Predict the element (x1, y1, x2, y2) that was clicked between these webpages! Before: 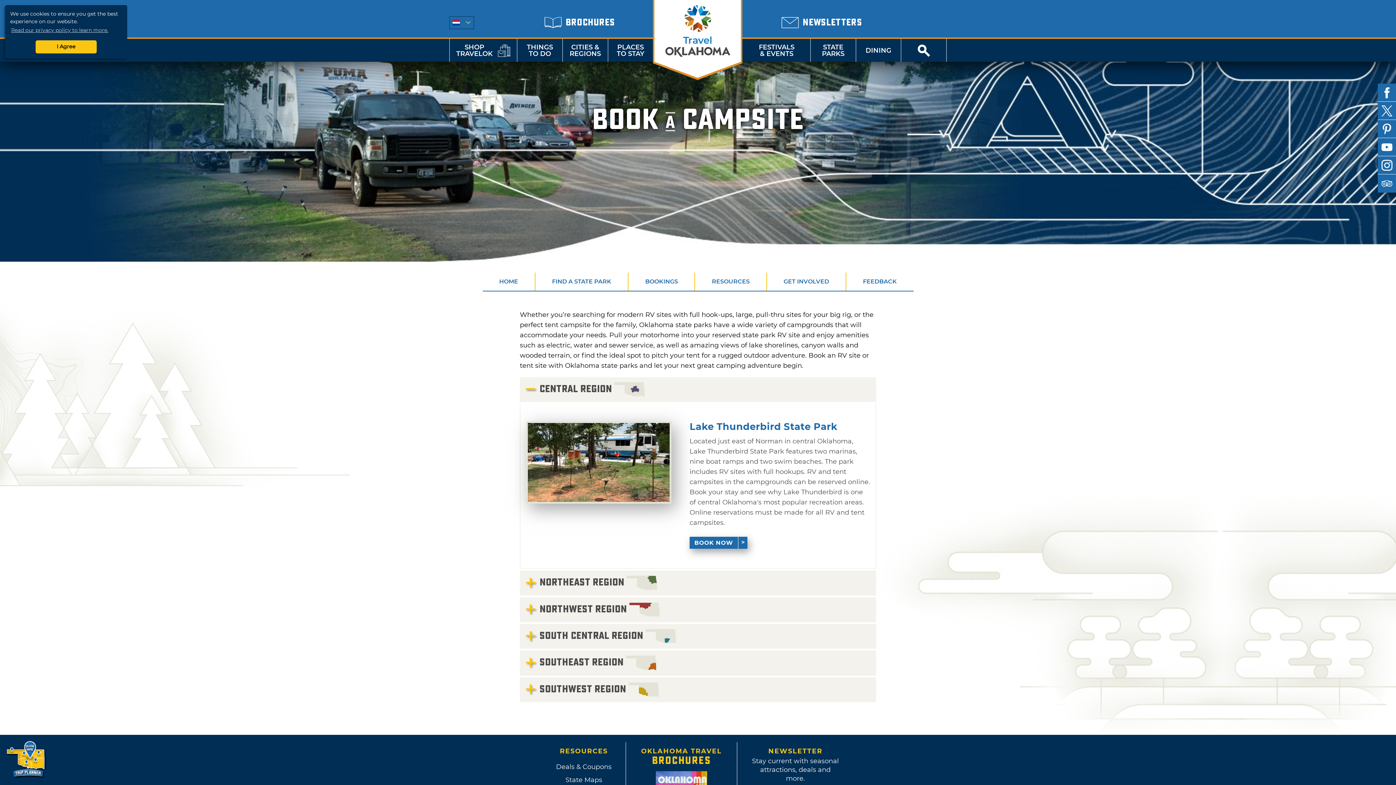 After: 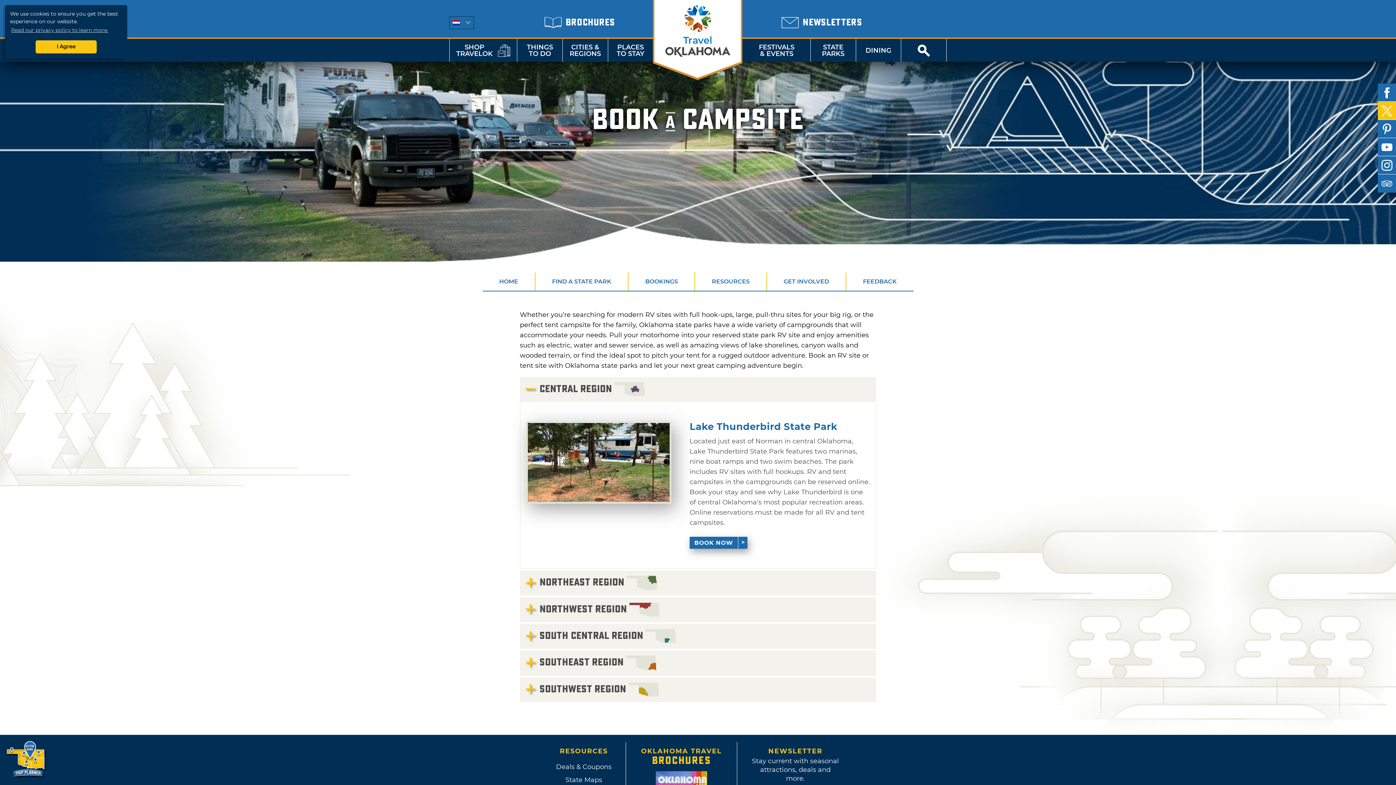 Action: bbox: (1378, 101, 1396, 120)